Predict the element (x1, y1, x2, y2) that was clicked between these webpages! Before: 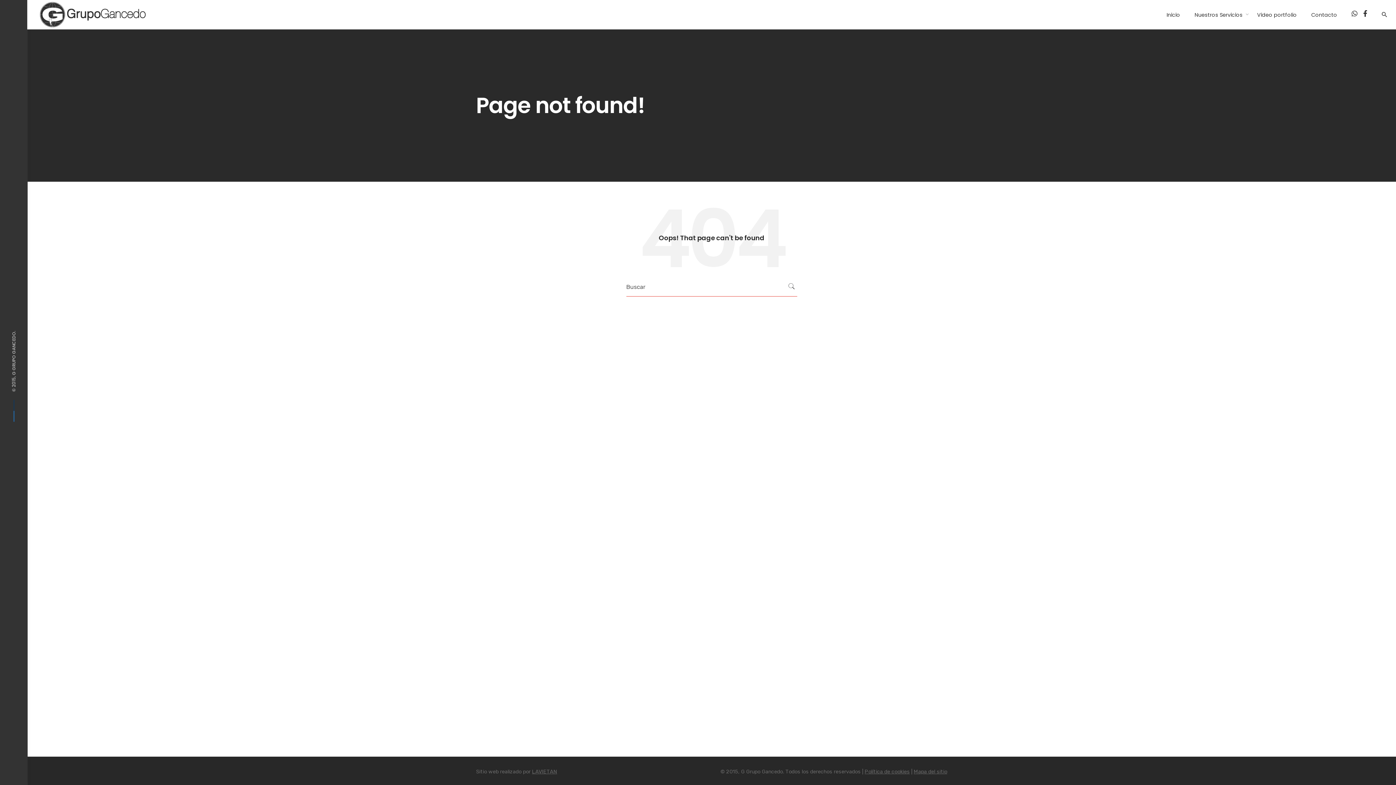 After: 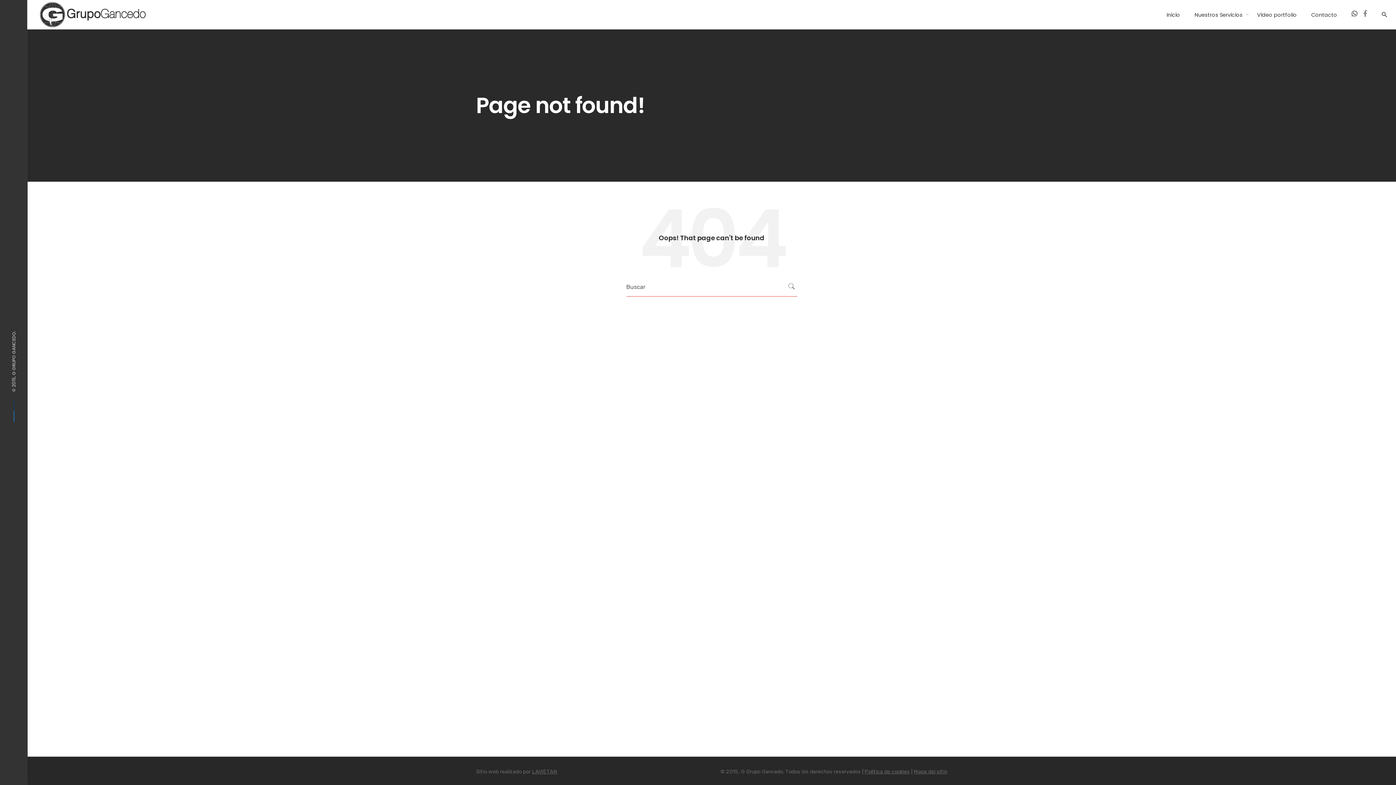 Action: bbox: (1360, 0, 1370, 29)